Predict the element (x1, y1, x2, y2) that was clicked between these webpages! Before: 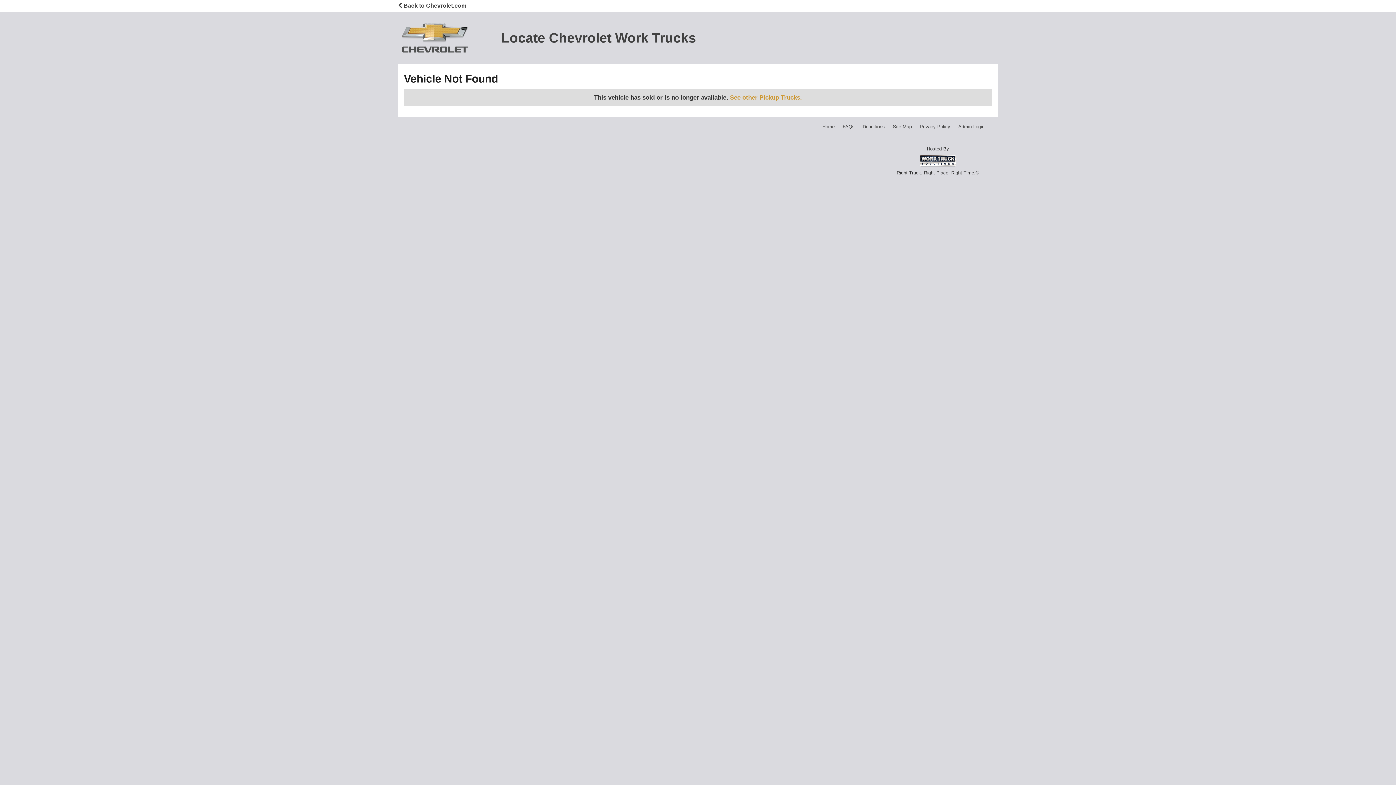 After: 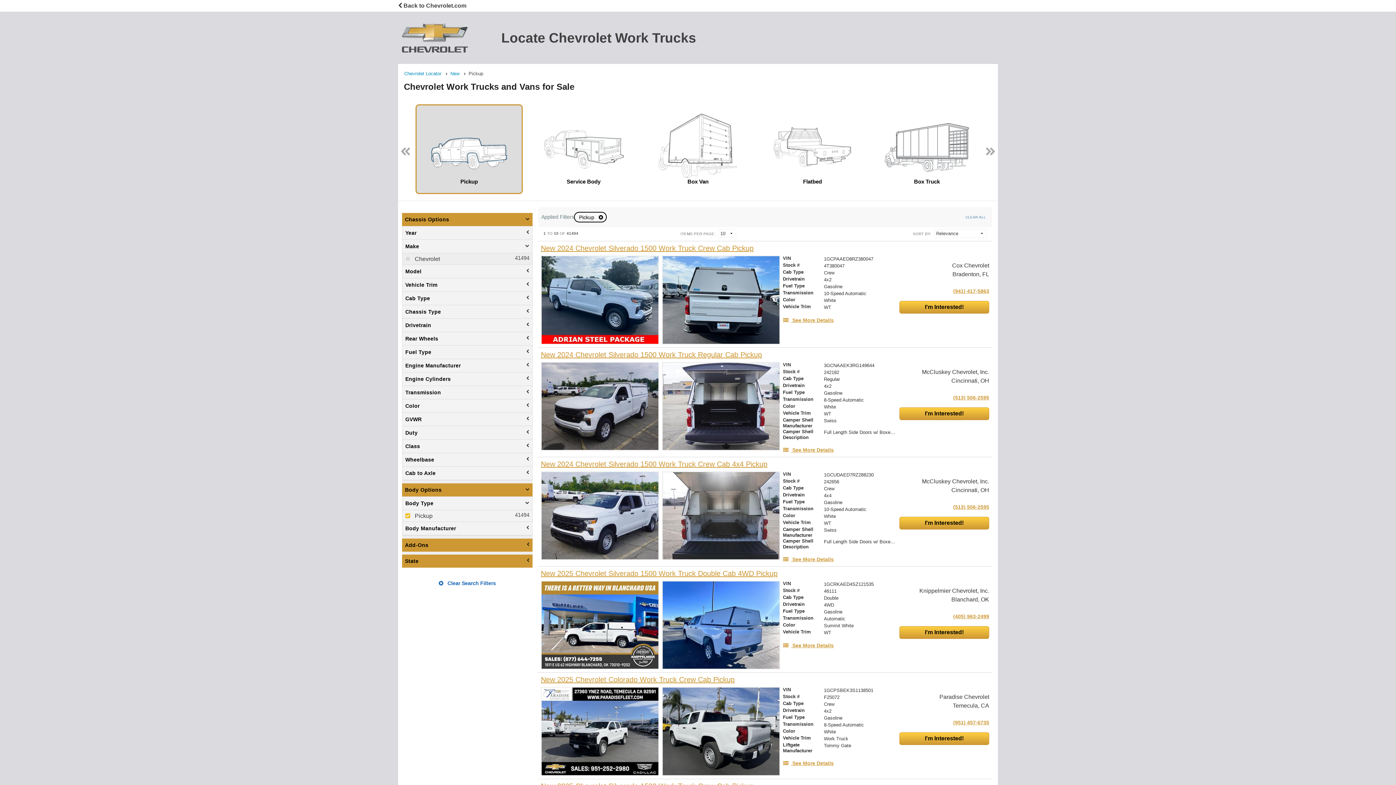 Action: label: See other Pickup Trucks. bbox: (730, 94, 802, 100)